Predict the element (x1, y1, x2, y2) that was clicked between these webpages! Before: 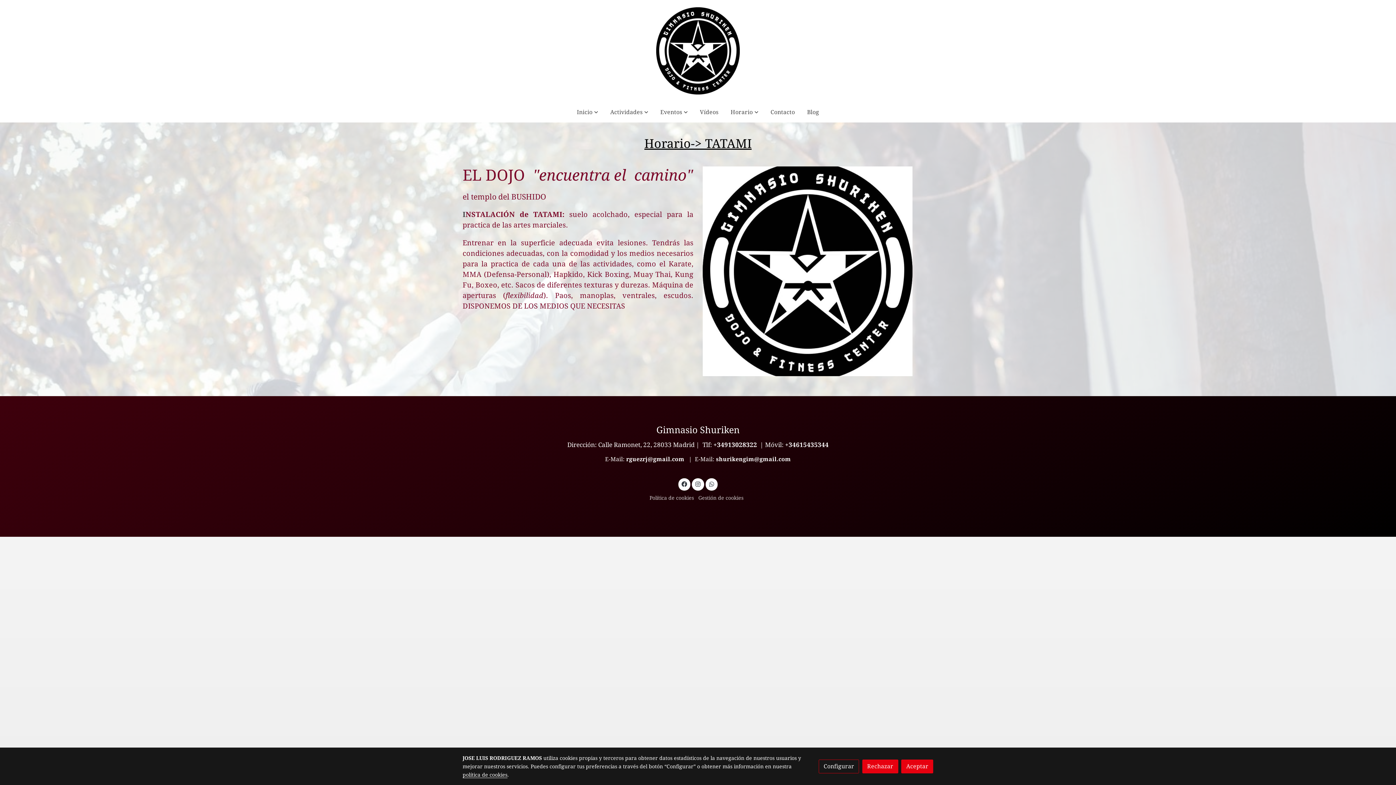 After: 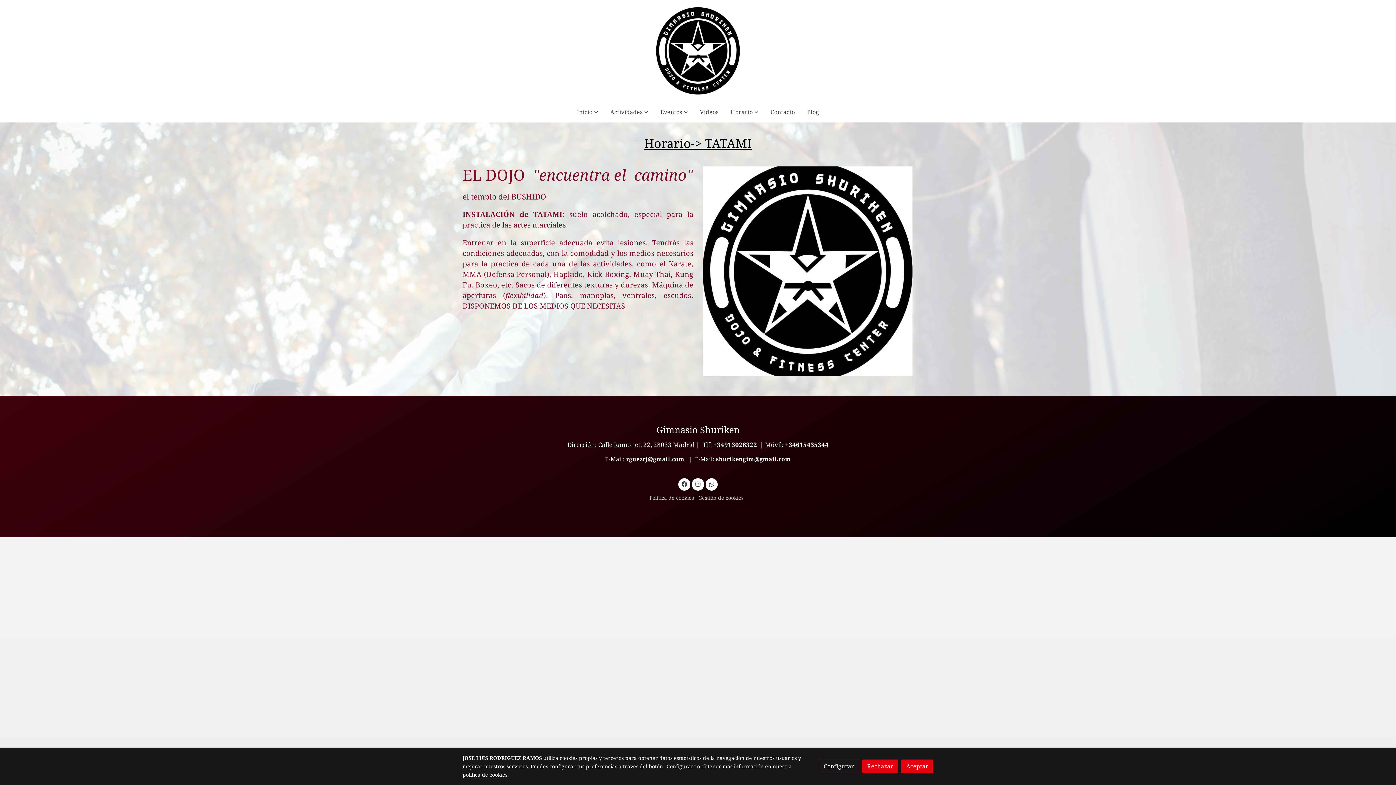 Action: label: link facebook bbox: (678, 480, 690, 486)